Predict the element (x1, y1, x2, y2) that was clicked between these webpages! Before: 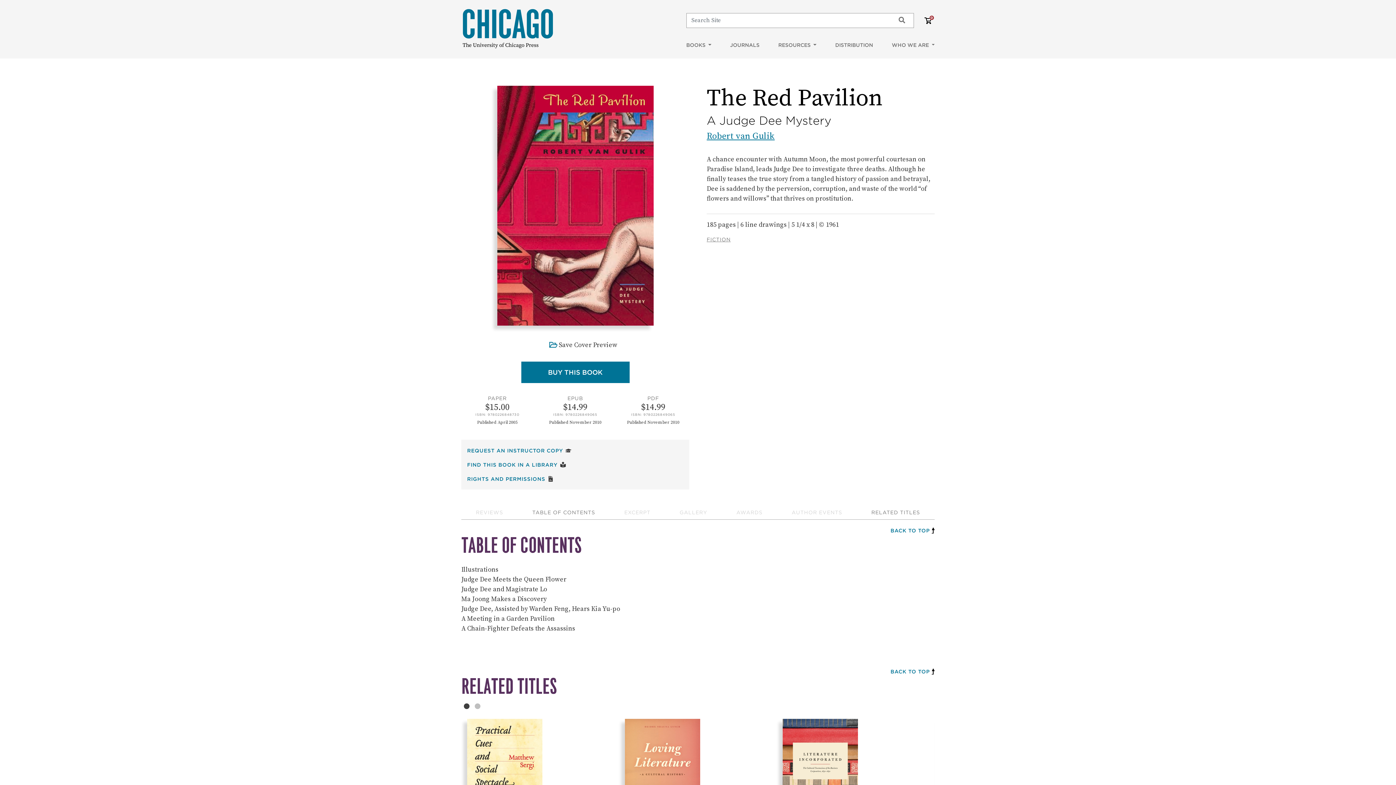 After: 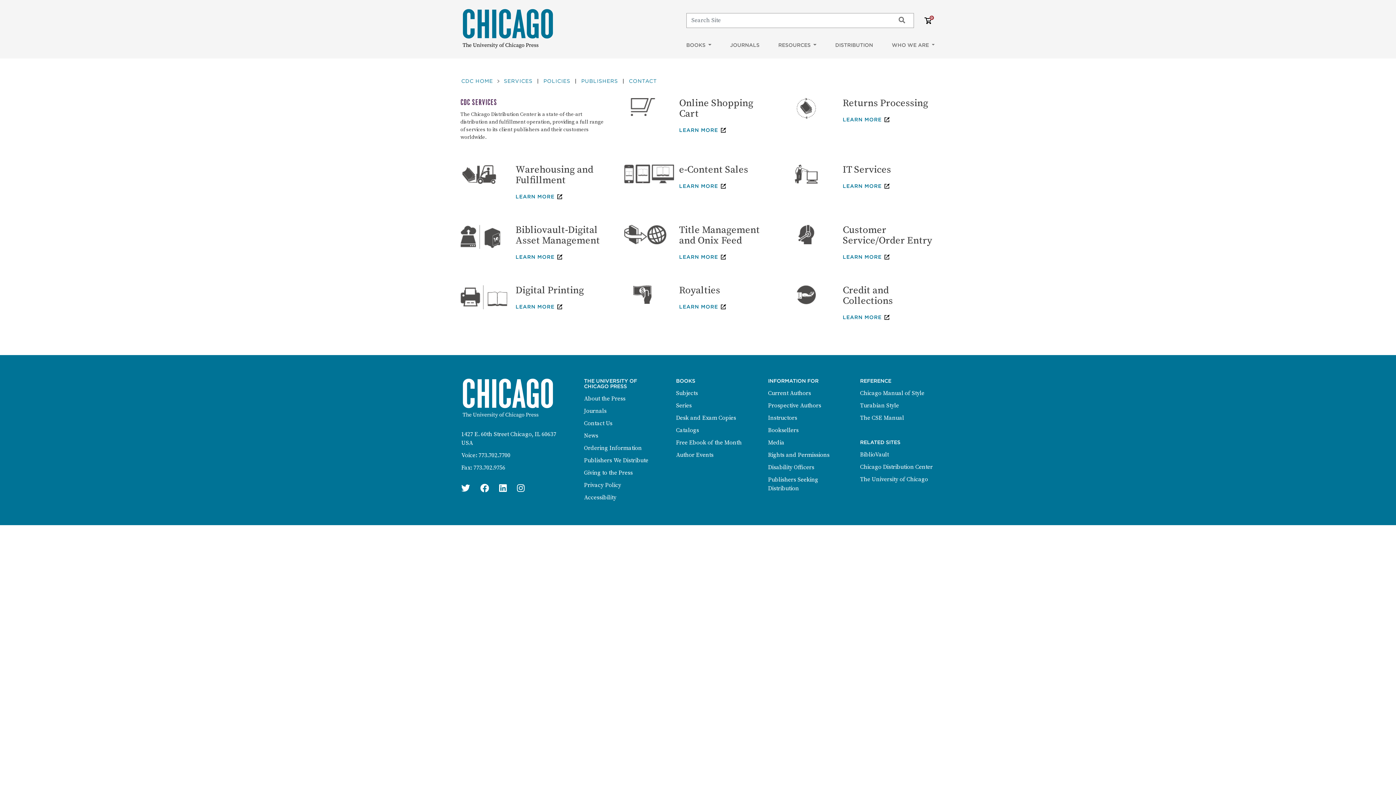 Action: label: DISTRIBUTION bbox: (833, 41, 875, 49)